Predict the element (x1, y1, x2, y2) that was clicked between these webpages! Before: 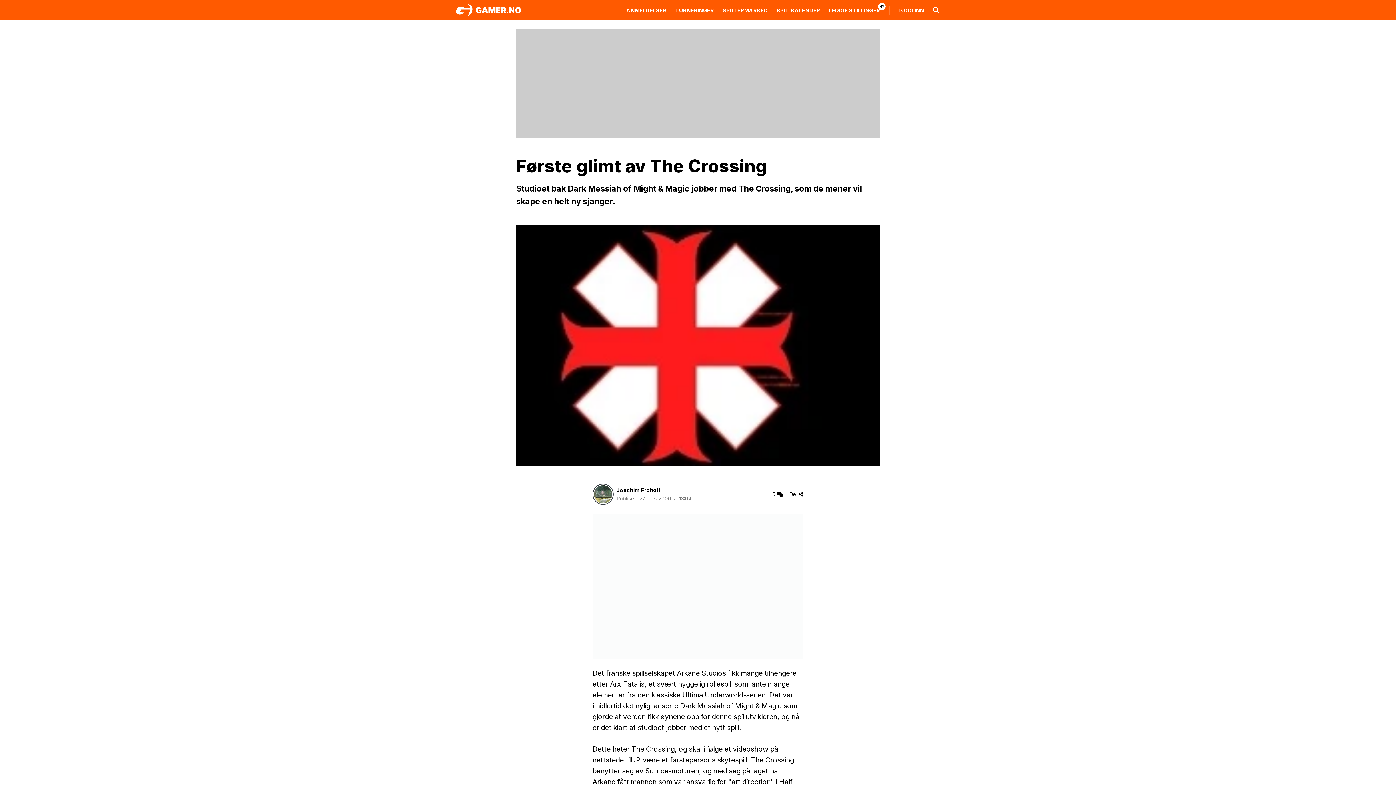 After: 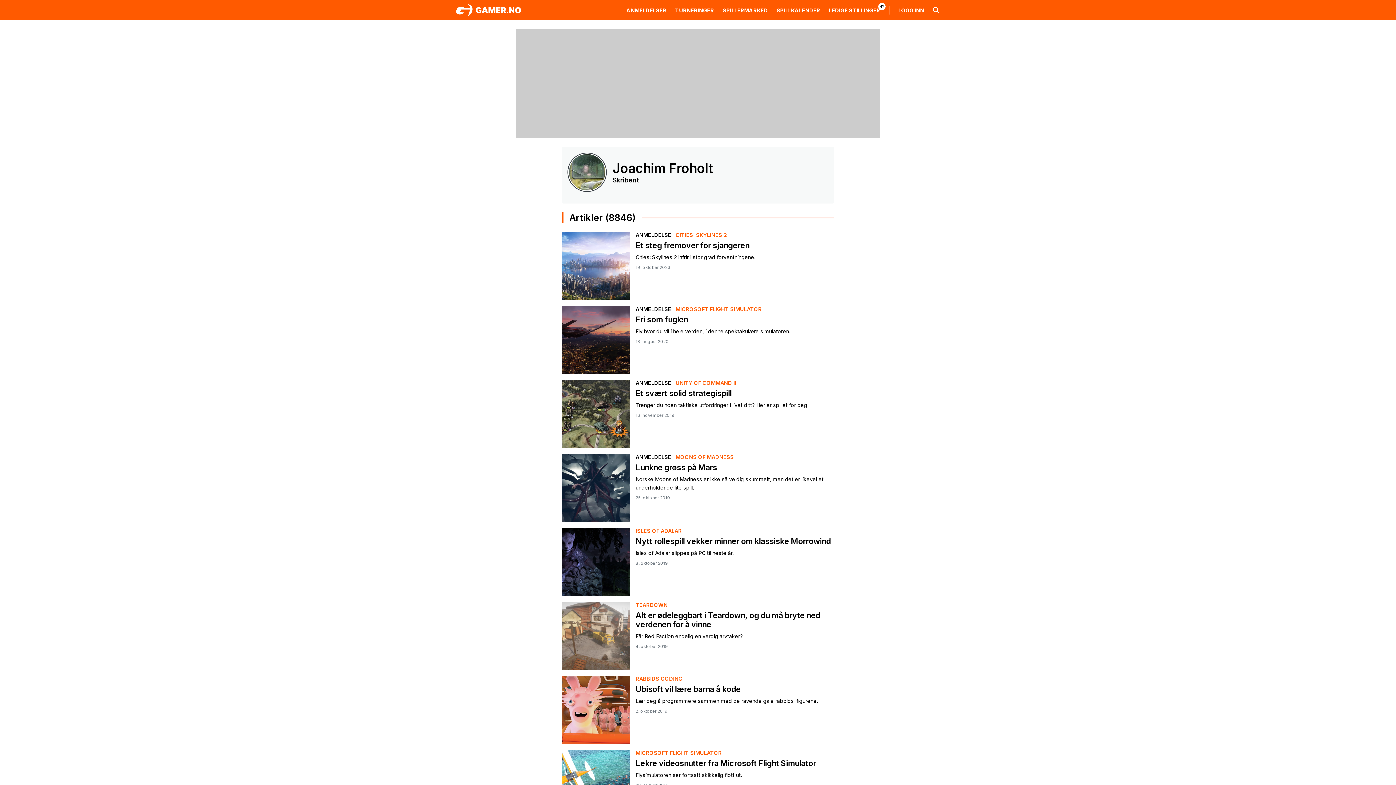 Action: bbox: (616, 486, 660, 494) label: Joachim Froholt